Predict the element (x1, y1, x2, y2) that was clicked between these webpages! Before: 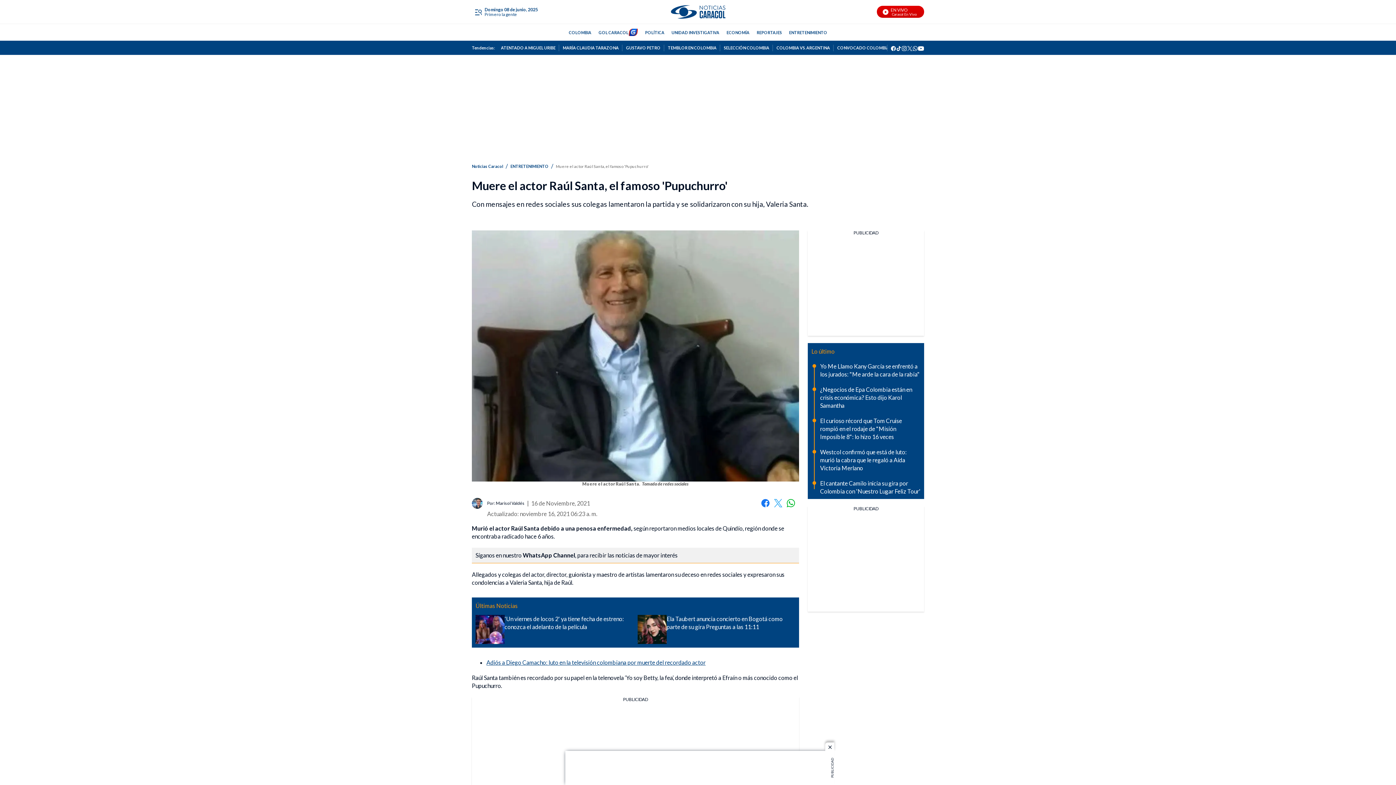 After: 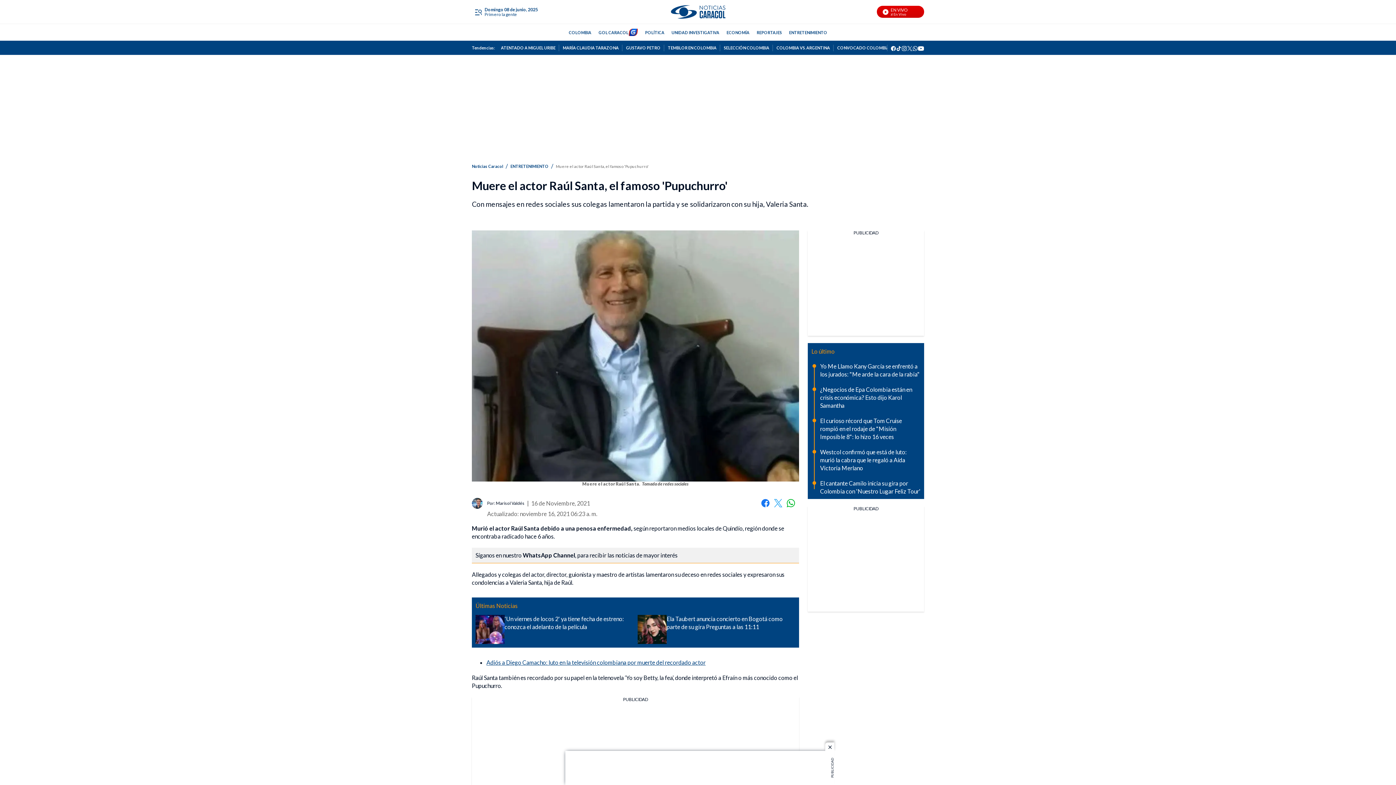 Action: bbox: (890, 44, 896, 50) label: facebook